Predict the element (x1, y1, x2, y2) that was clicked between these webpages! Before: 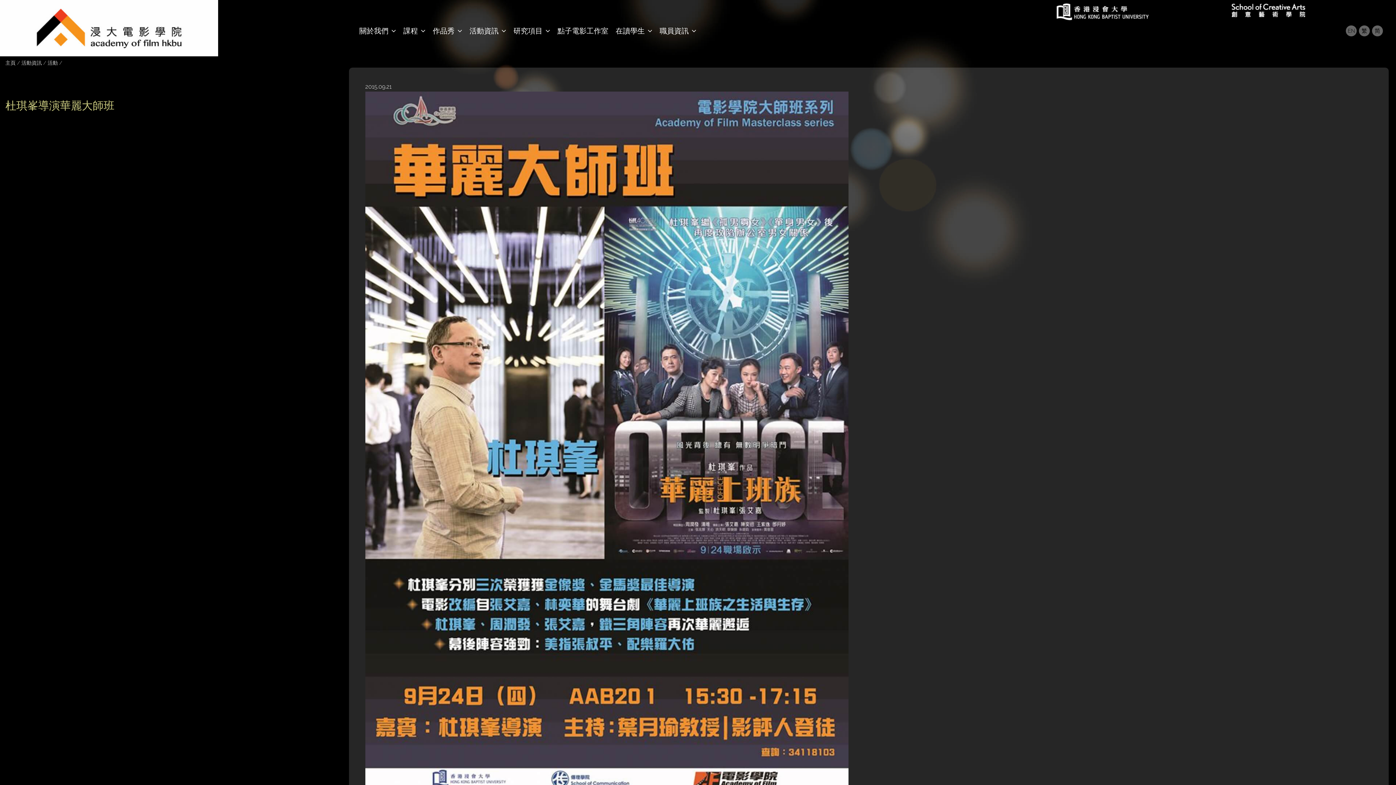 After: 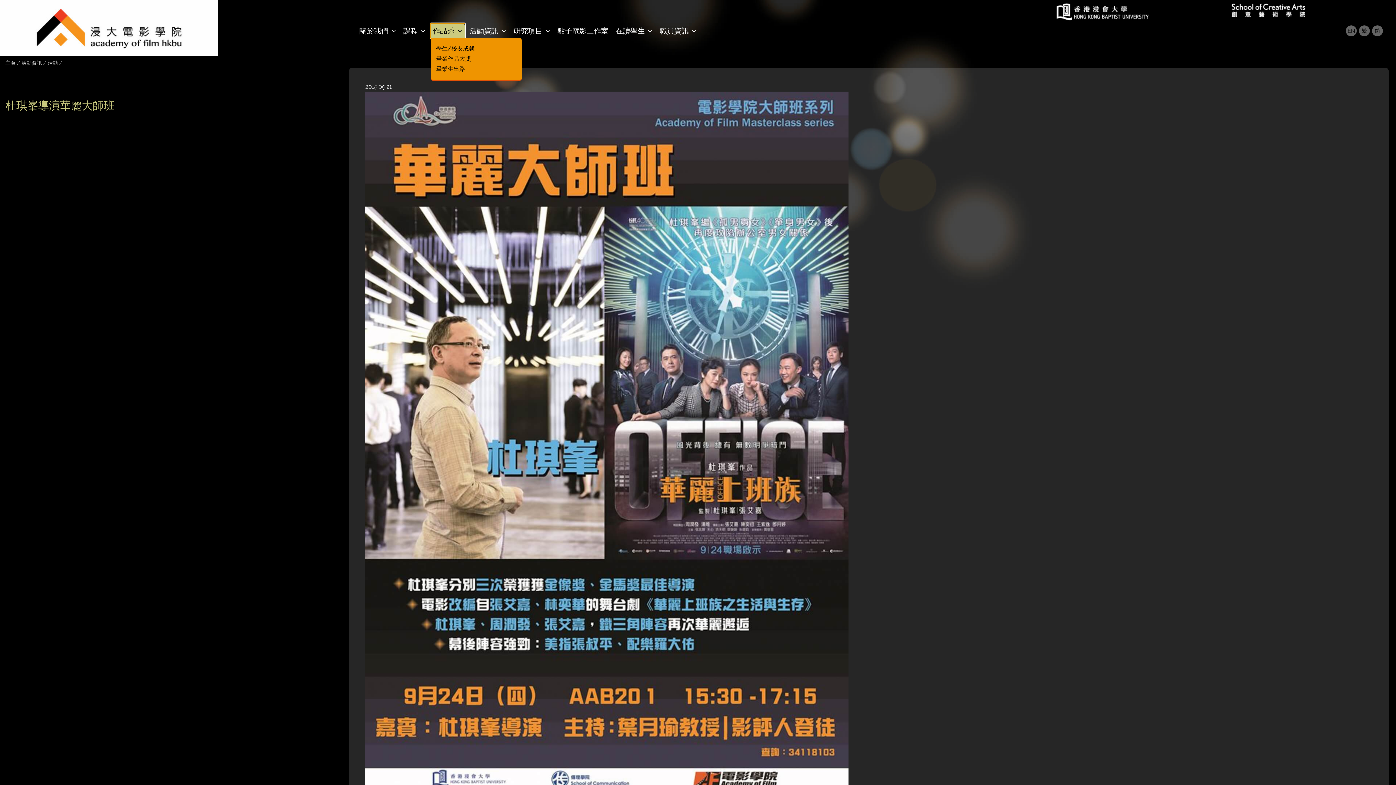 Action: bbox: (430, 23, 464, 38) label: 作品秀 